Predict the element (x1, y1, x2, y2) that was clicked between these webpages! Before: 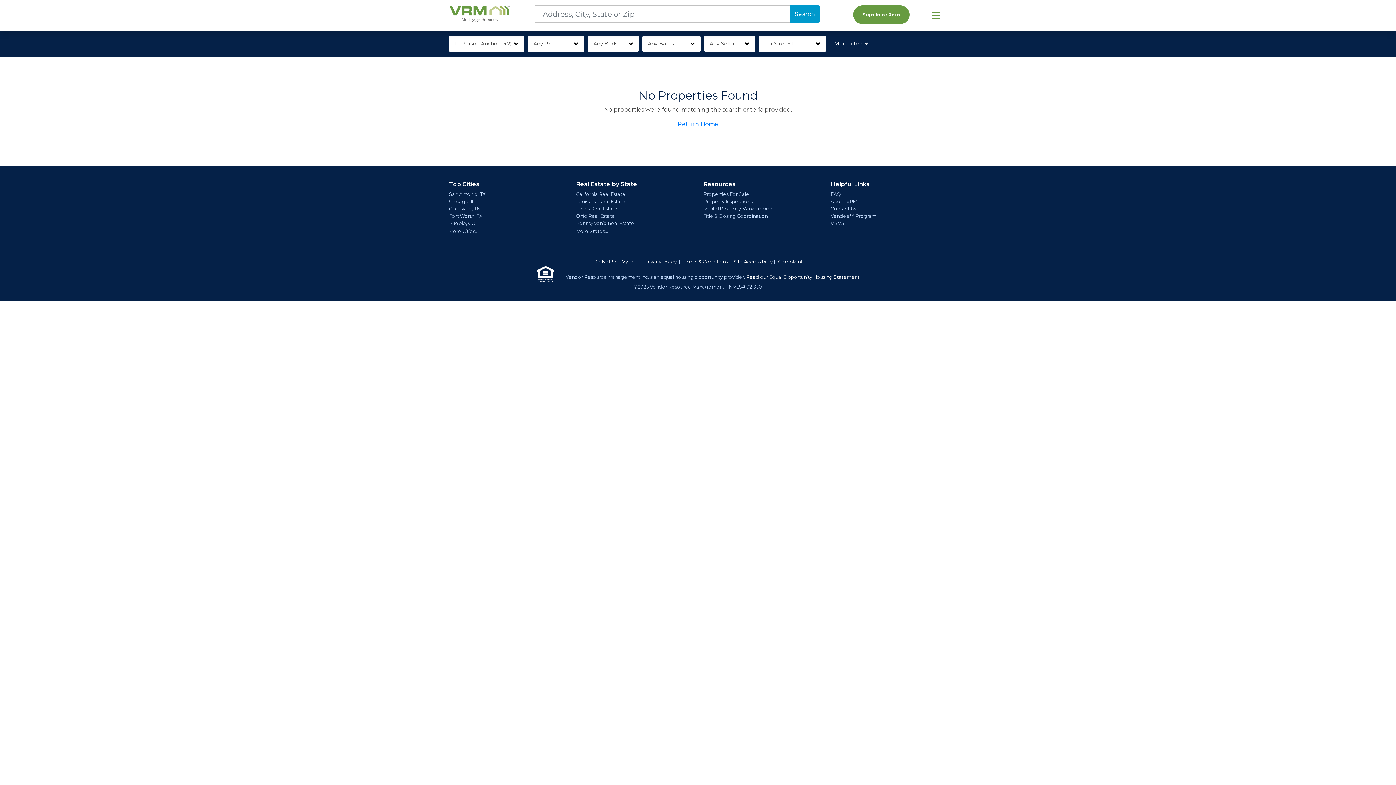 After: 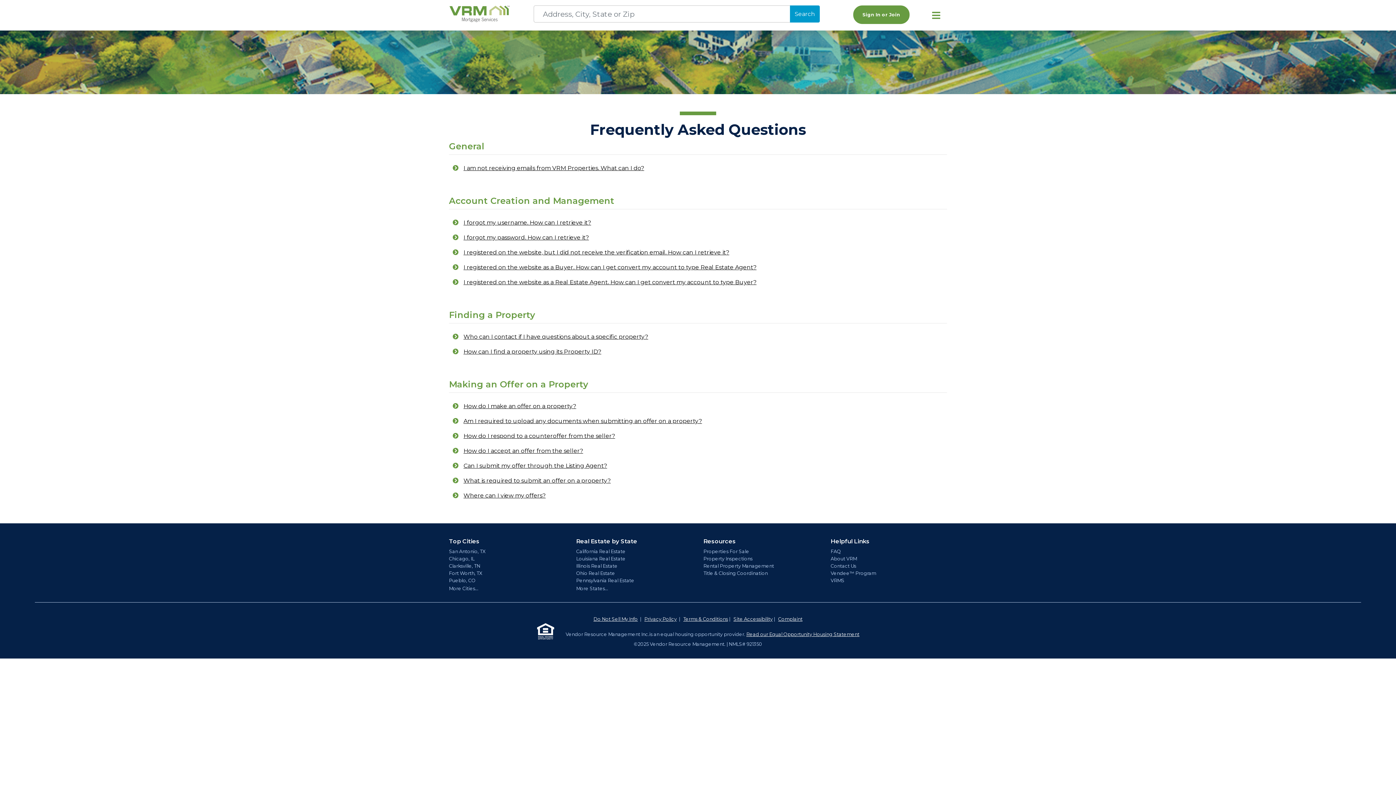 Action: label: FAQ bbox: (830, 191, 841, 197)